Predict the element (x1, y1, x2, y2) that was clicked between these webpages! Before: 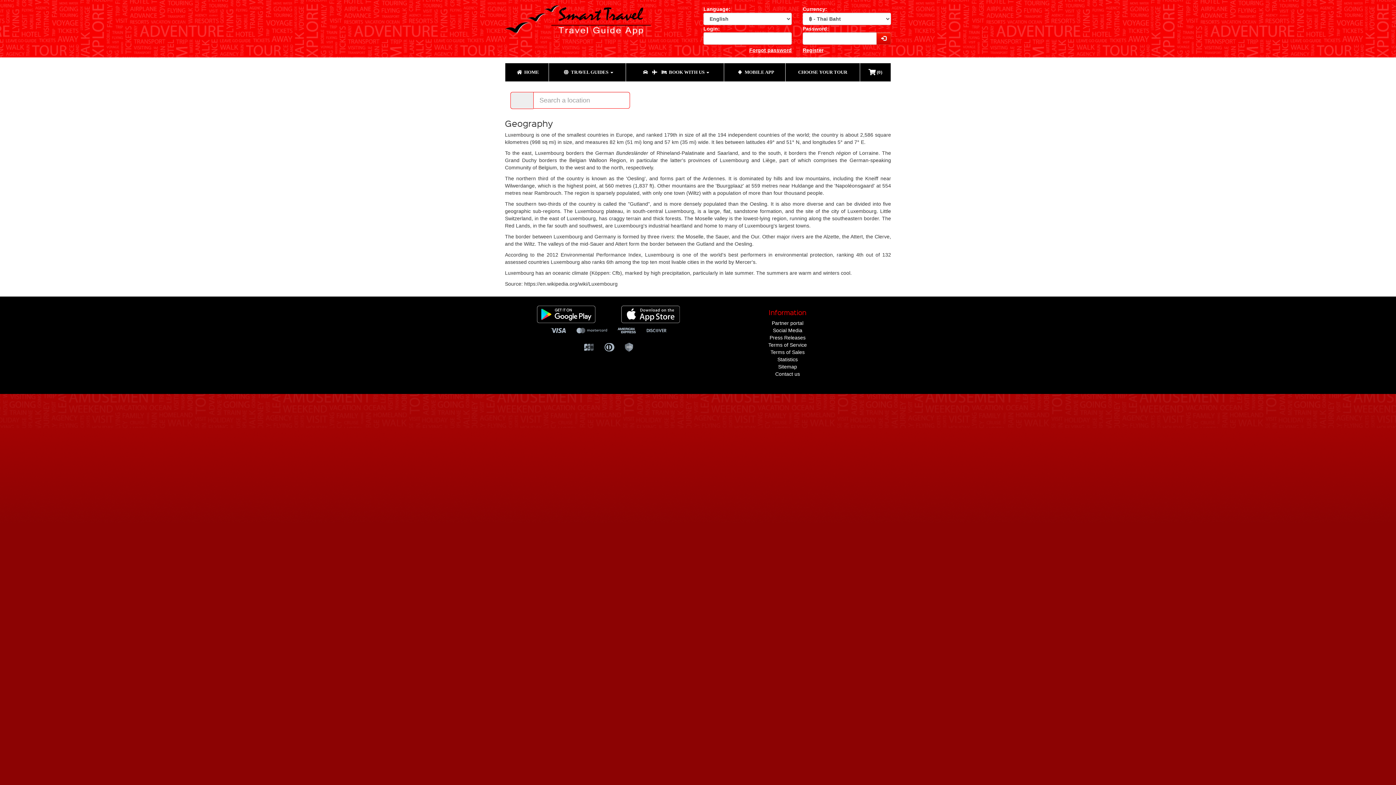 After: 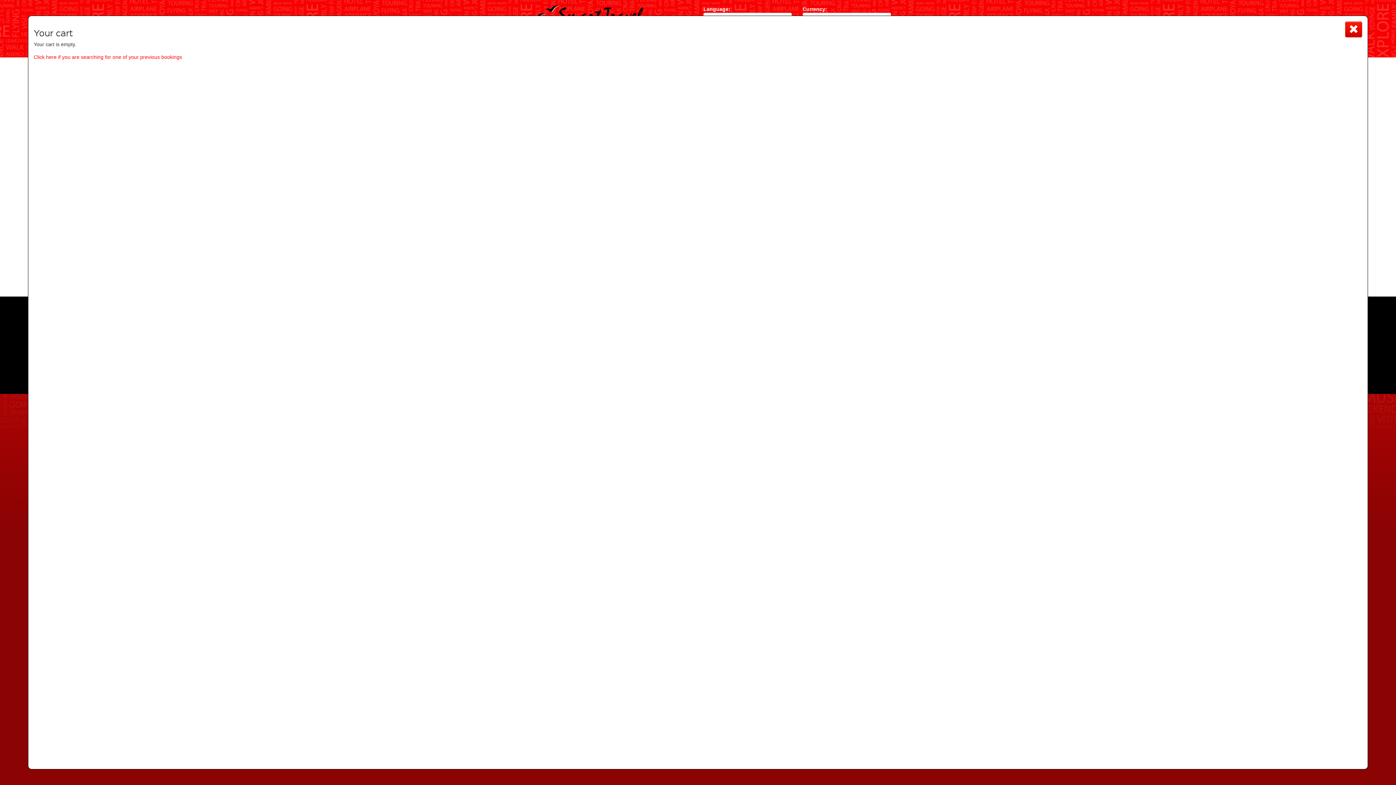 Action: label:  (0) bbox: (860, 63, 890, 81)